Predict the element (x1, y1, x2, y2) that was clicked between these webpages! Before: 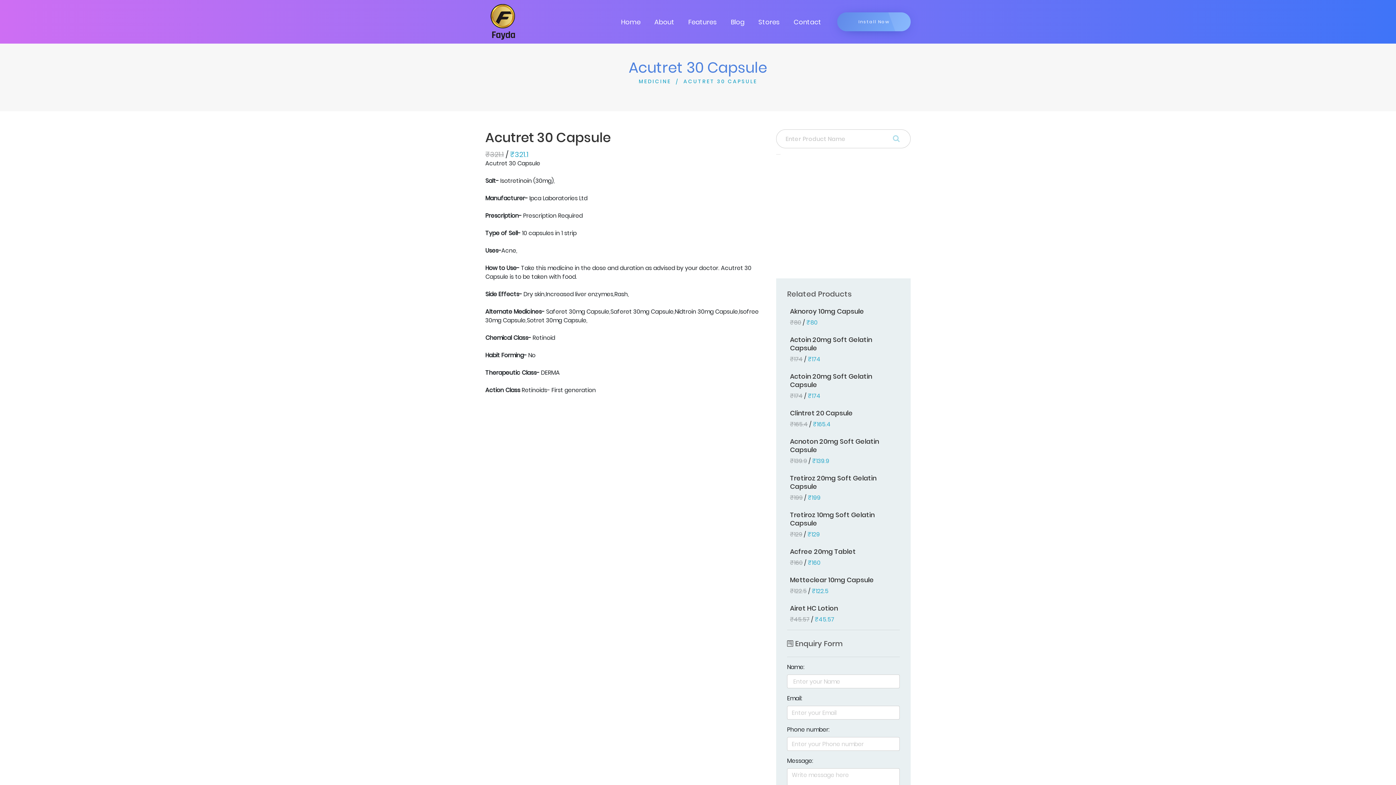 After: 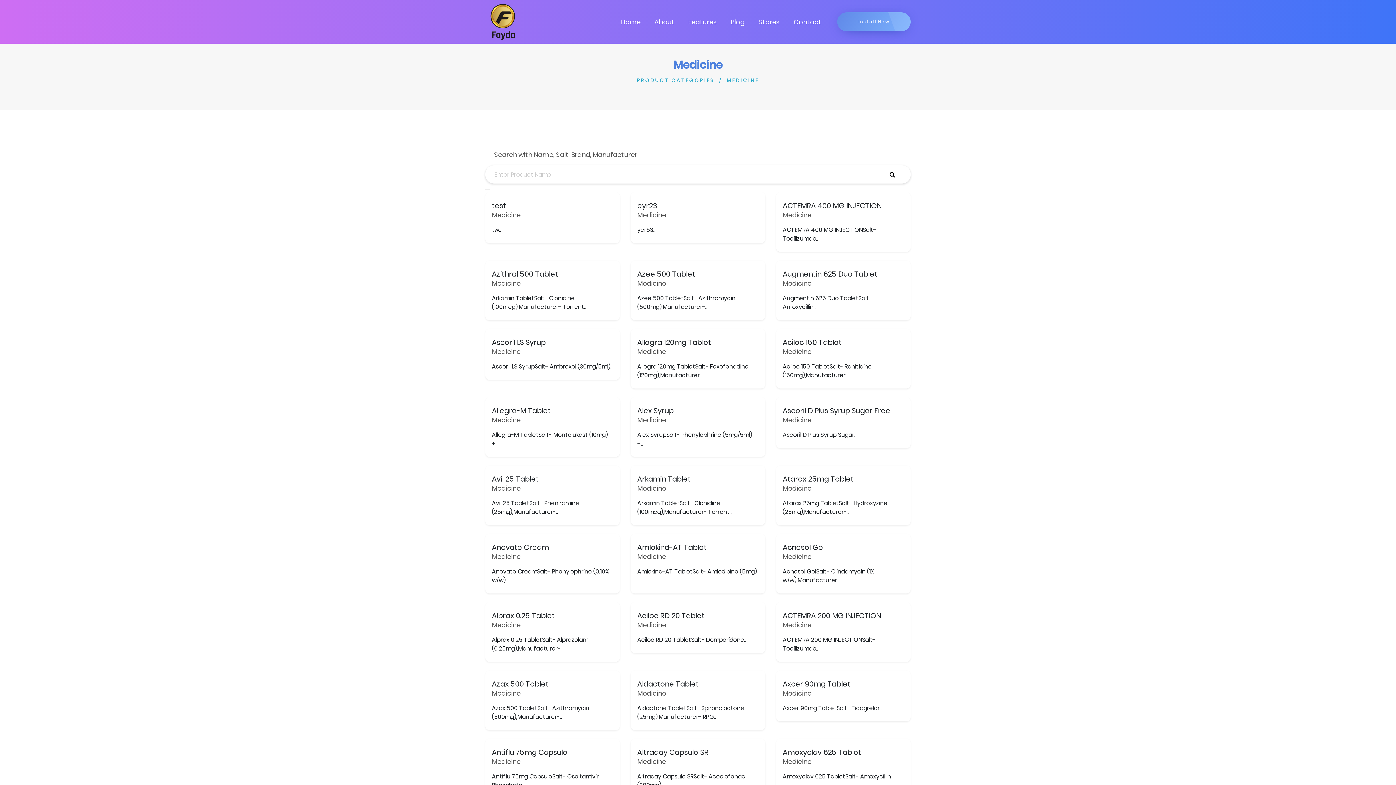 Action: bbox: (776, 154, 780, 154)